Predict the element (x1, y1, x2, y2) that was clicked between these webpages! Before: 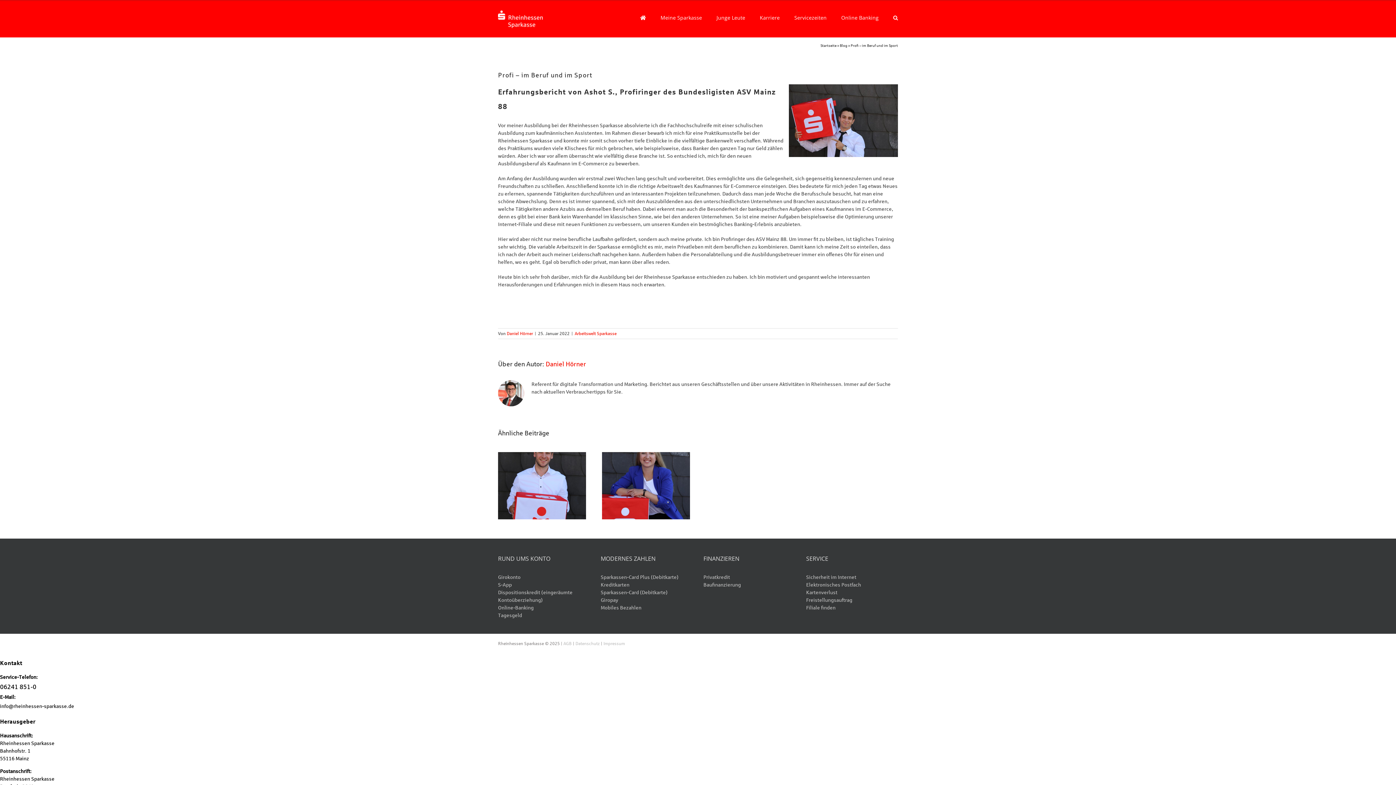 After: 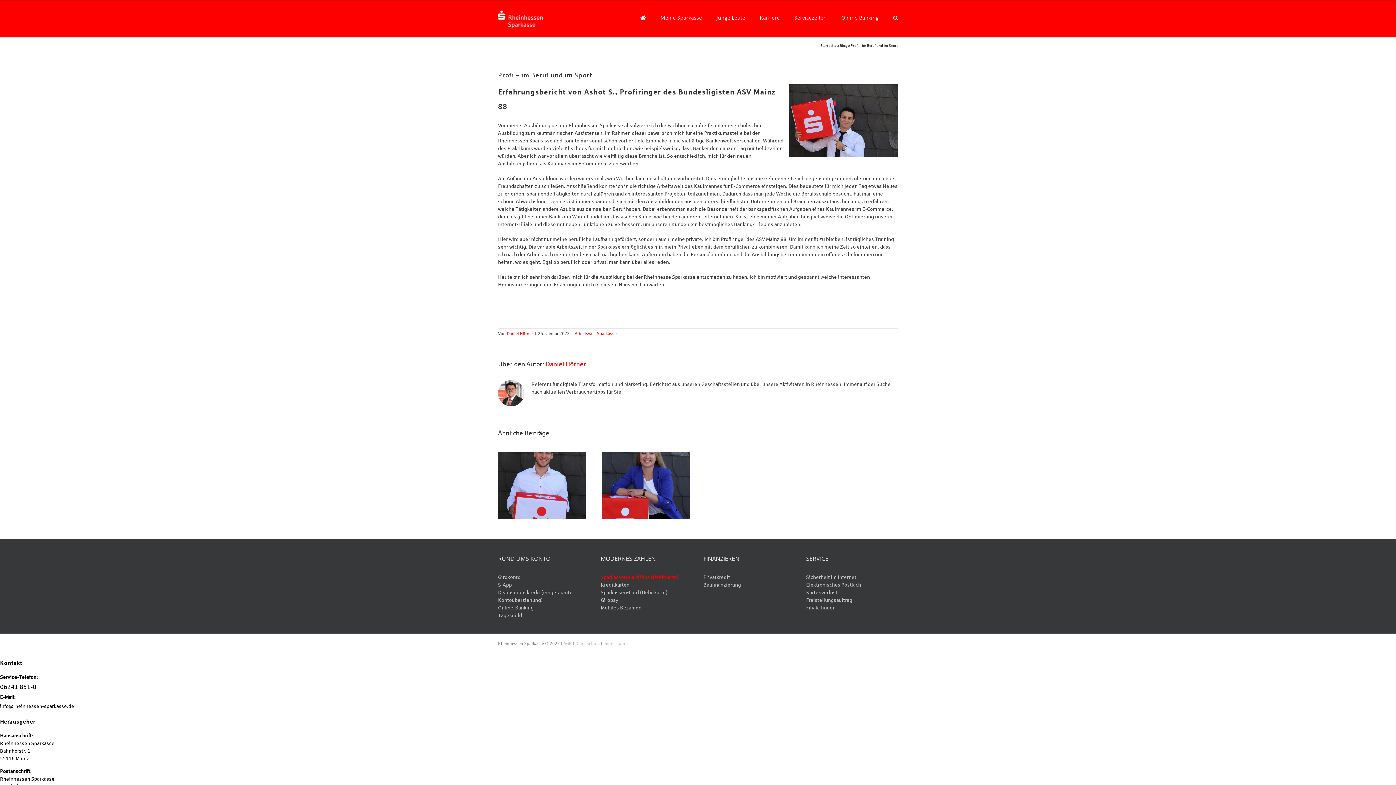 Action: label: Sparkassen-Card Plus (Debitkarte) bbox: (600, 574, 678, 580)